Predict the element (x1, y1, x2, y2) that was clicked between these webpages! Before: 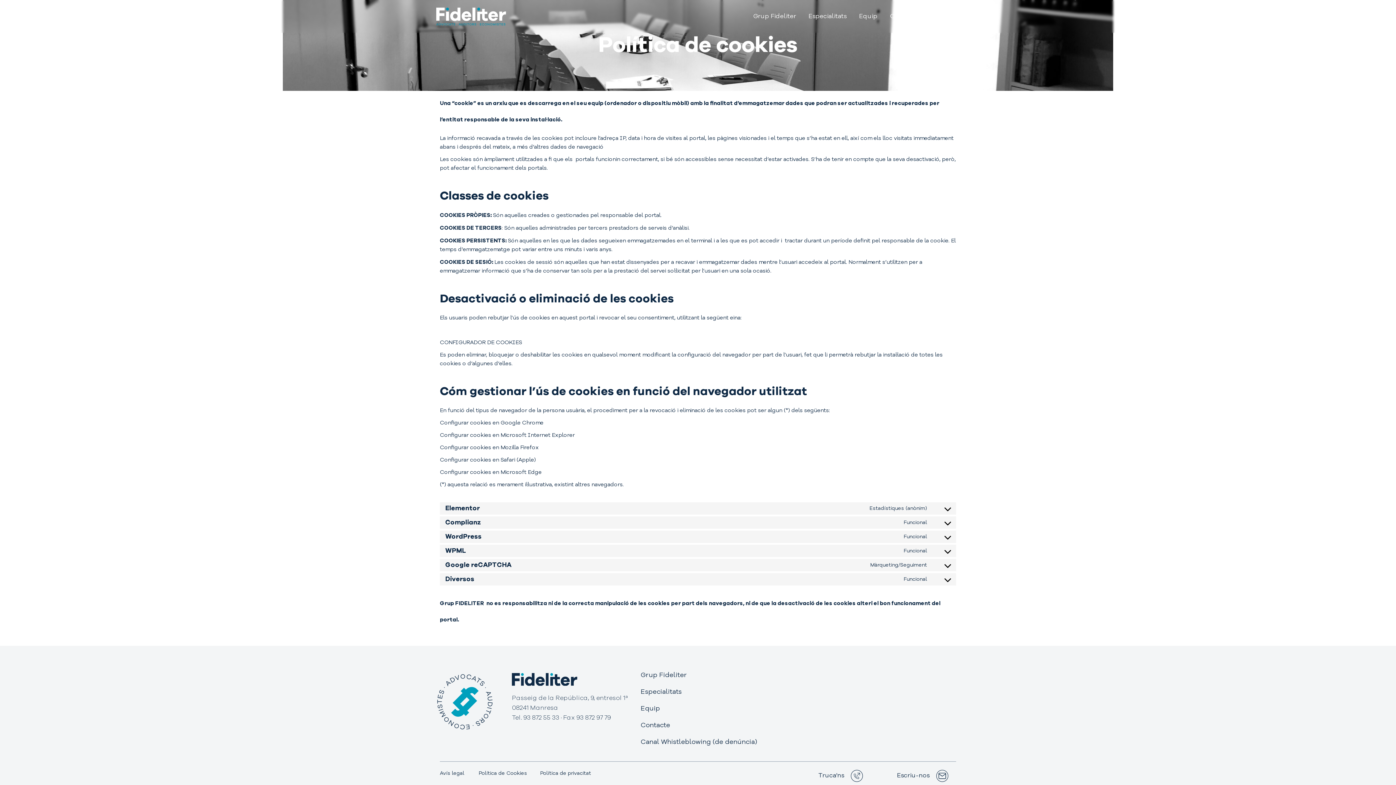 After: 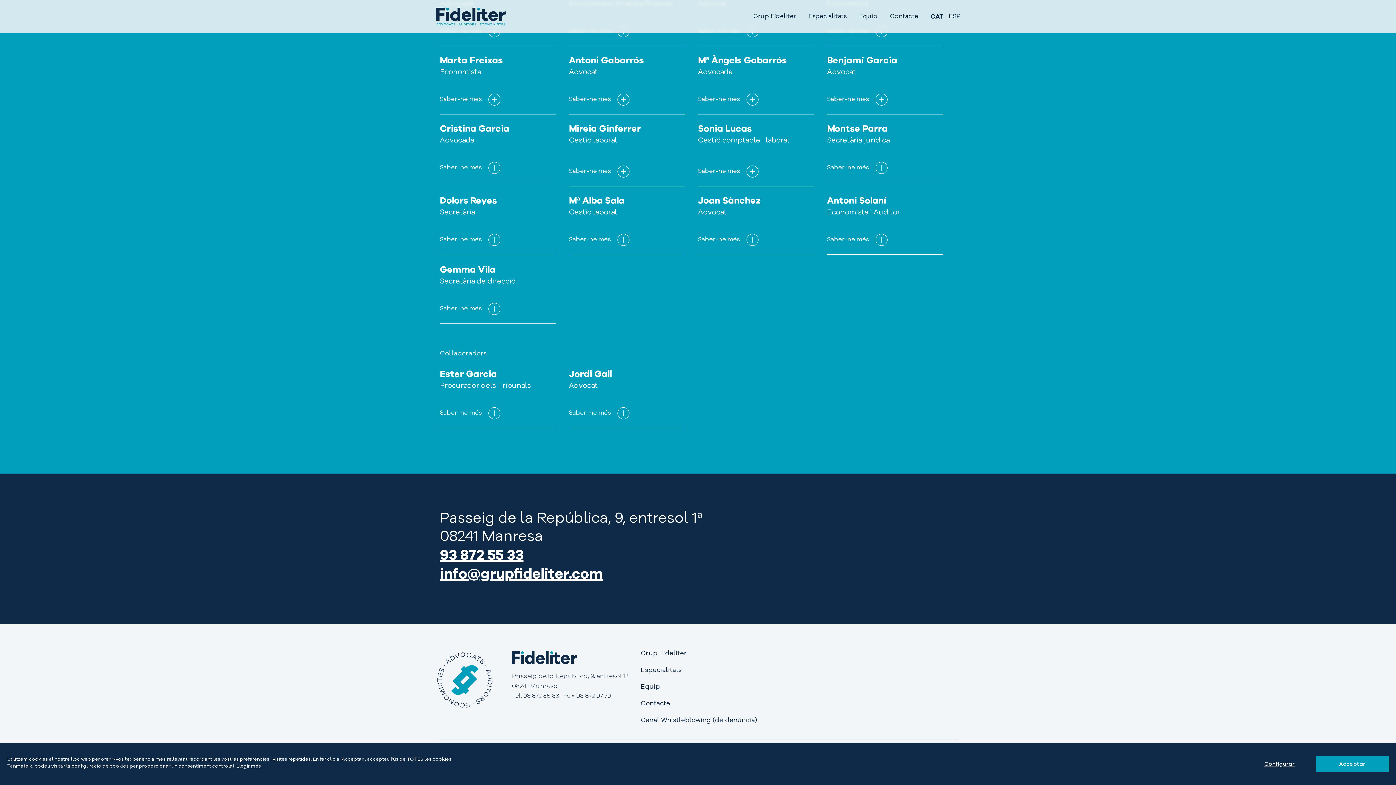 Action: bbox: (884, 0, 924, 33) label: Contacte